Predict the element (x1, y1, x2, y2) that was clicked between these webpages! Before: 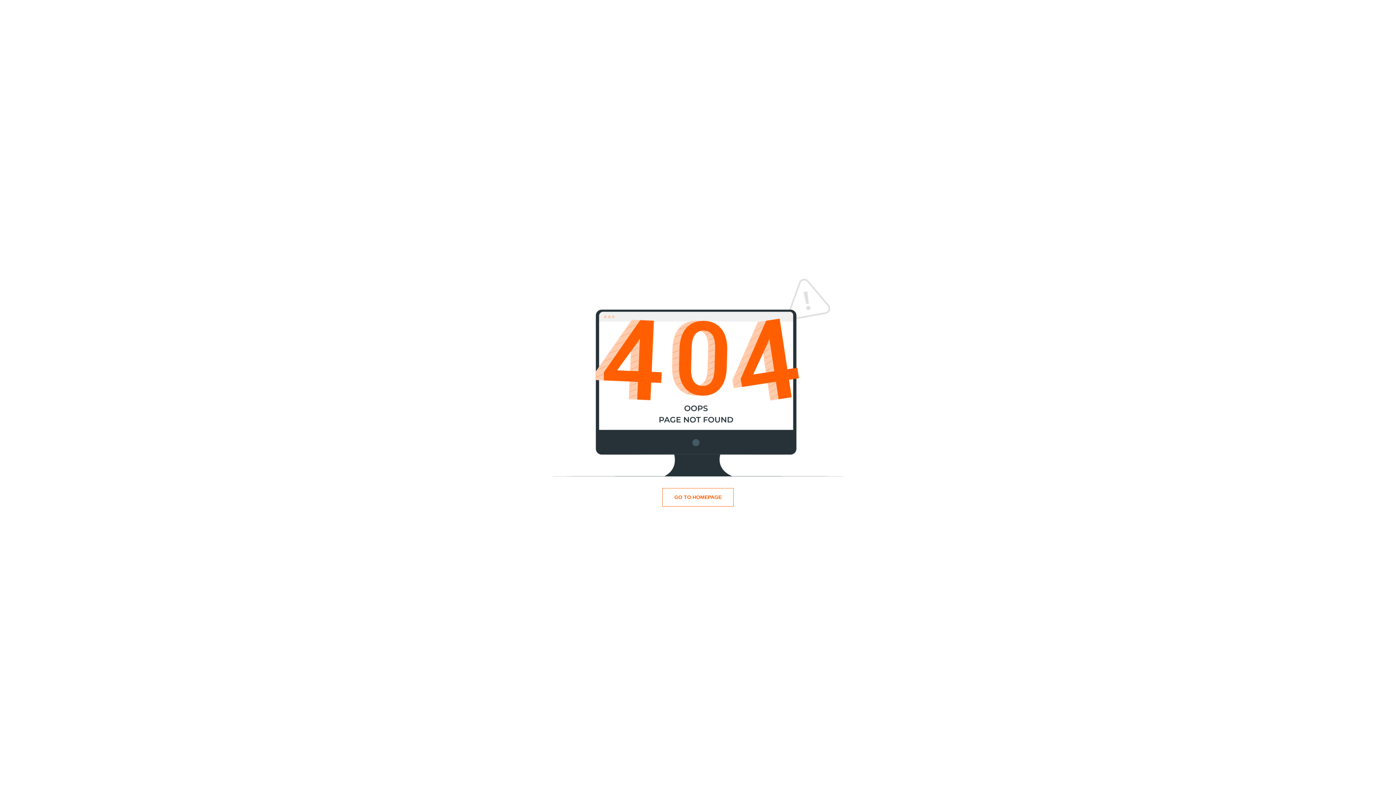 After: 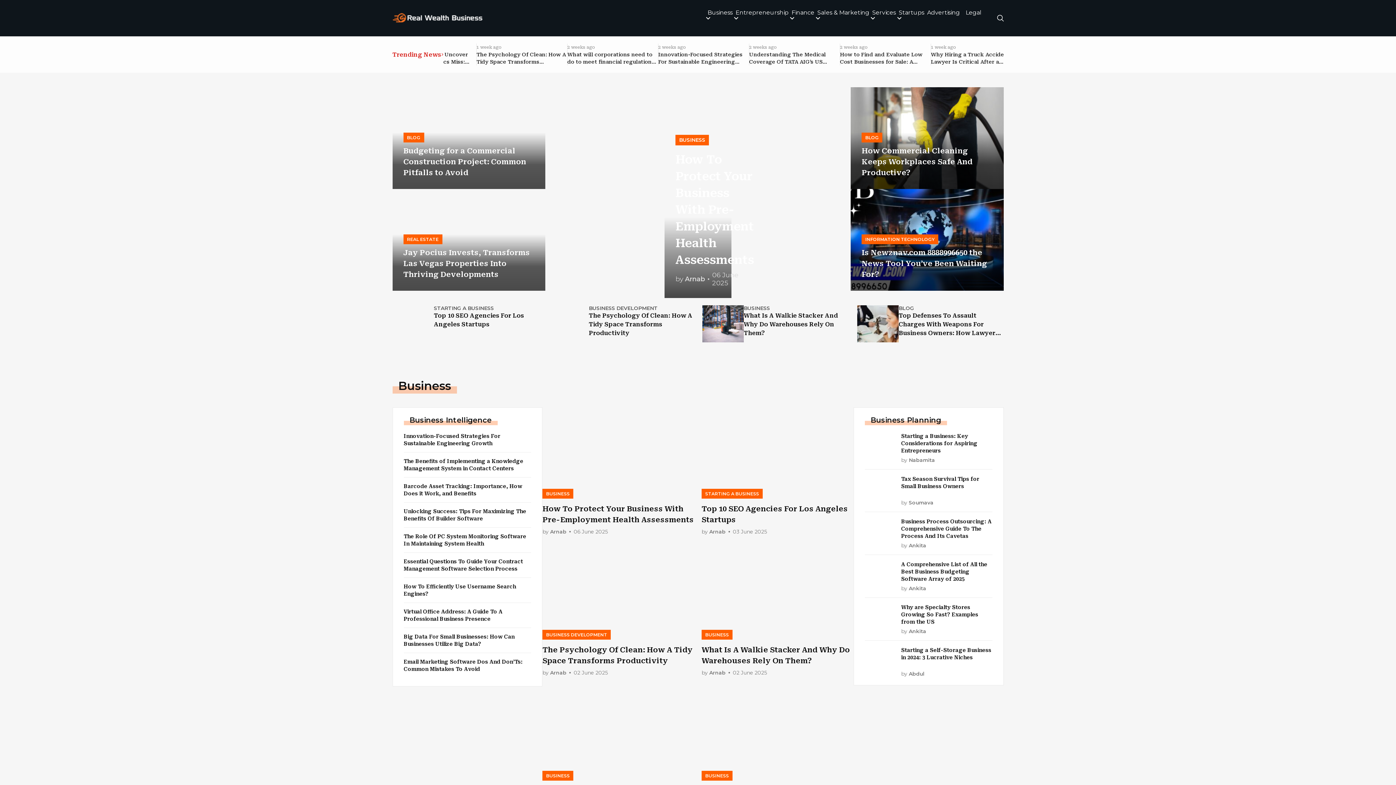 Action: bbox: (662, 488, 733, 506) label: GO TO HOMEPAGE